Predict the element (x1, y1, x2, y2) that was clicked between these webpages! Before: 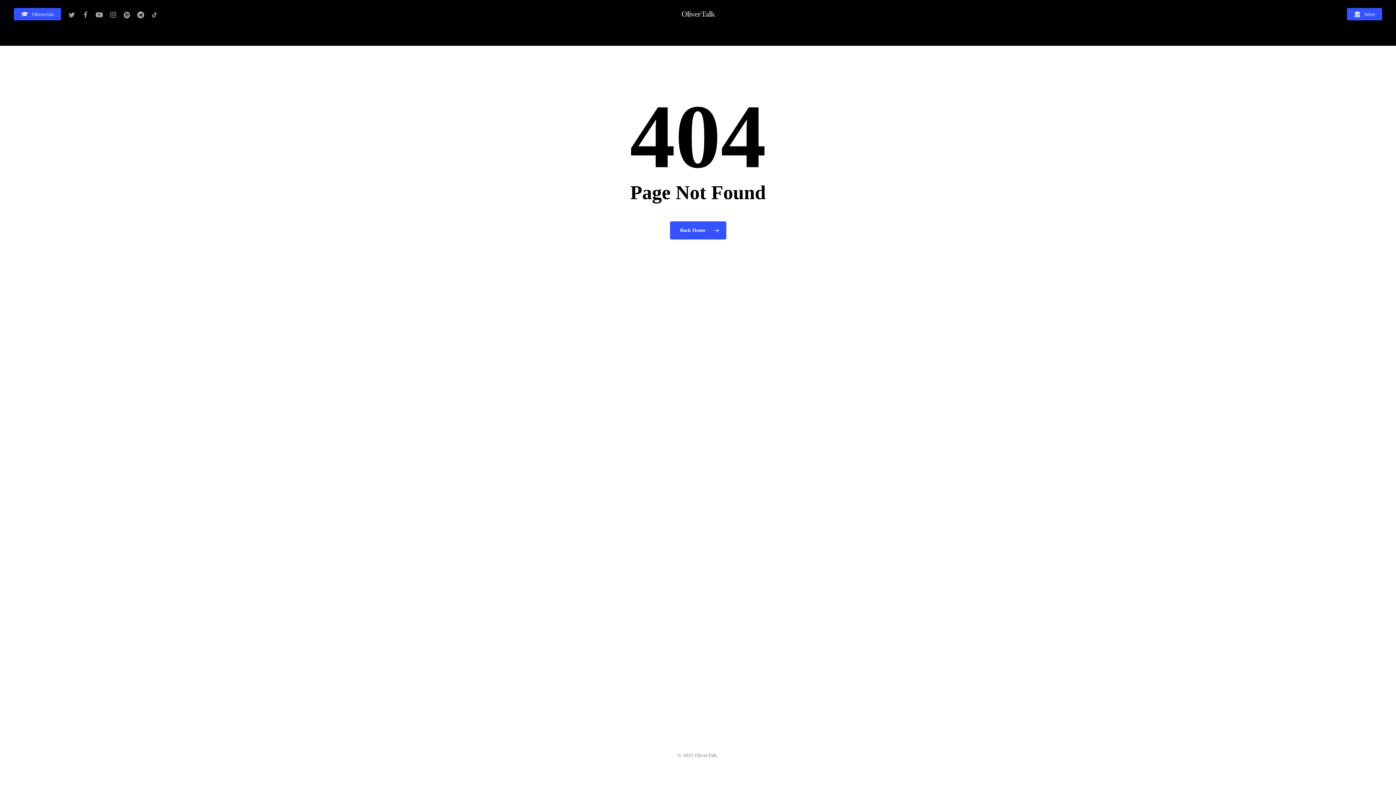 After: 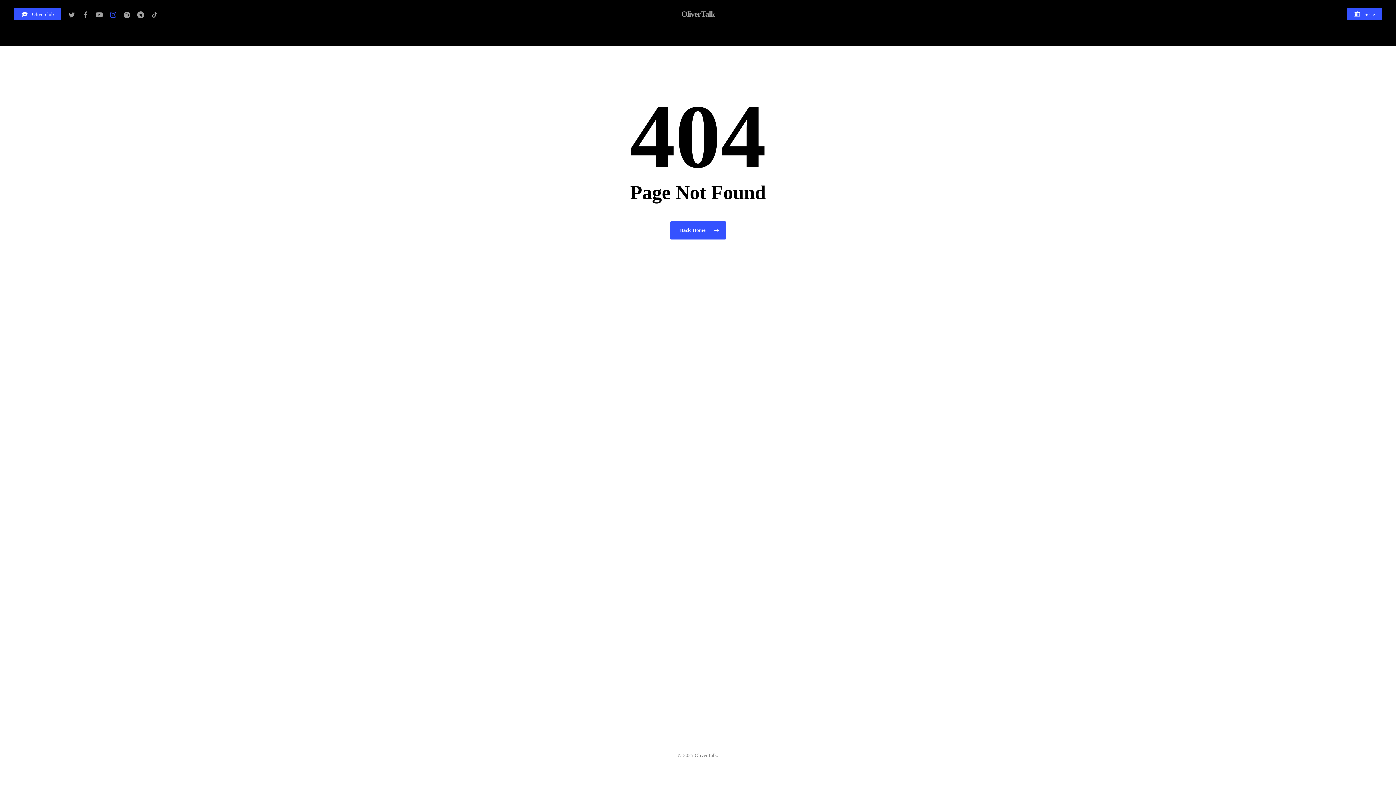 Action: label: instagram bbox: (106, 9, 120, 18)